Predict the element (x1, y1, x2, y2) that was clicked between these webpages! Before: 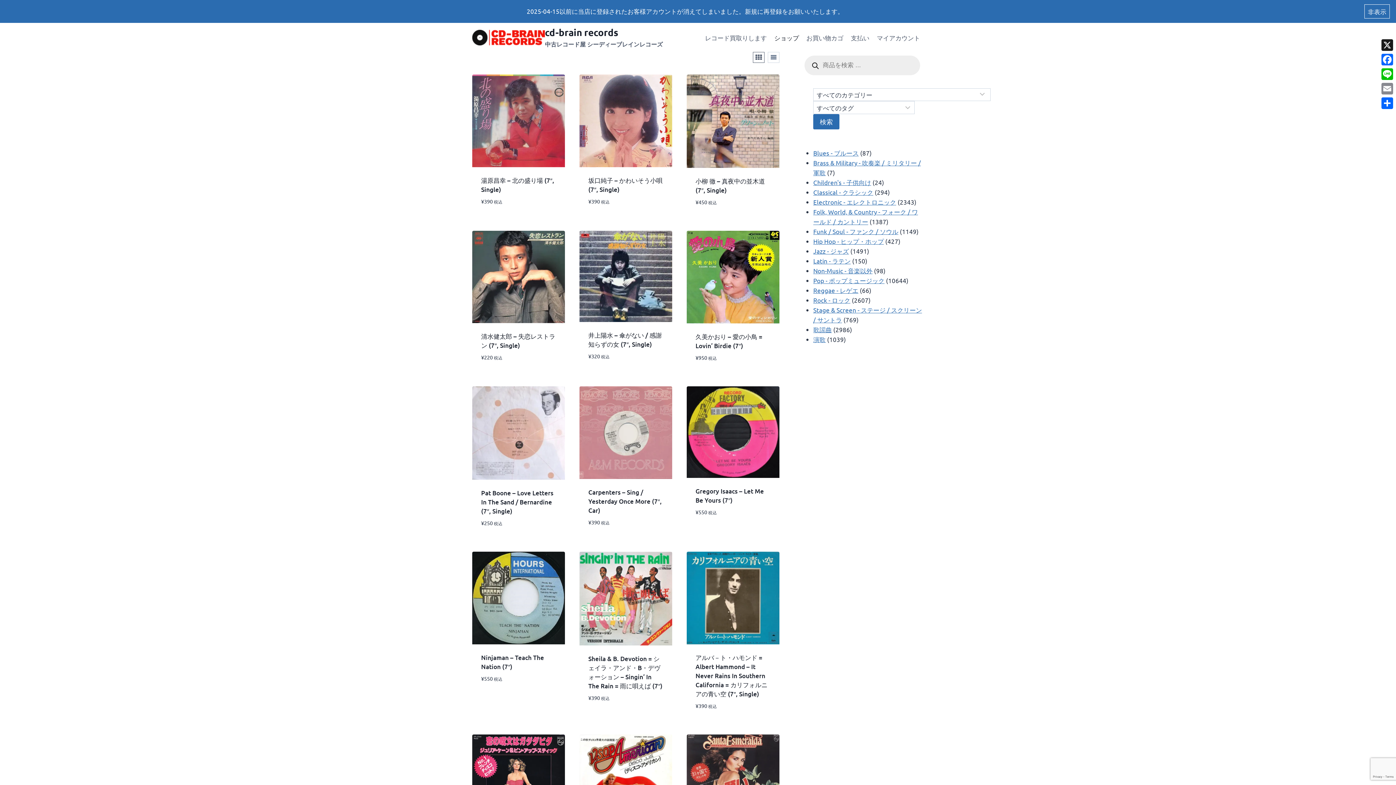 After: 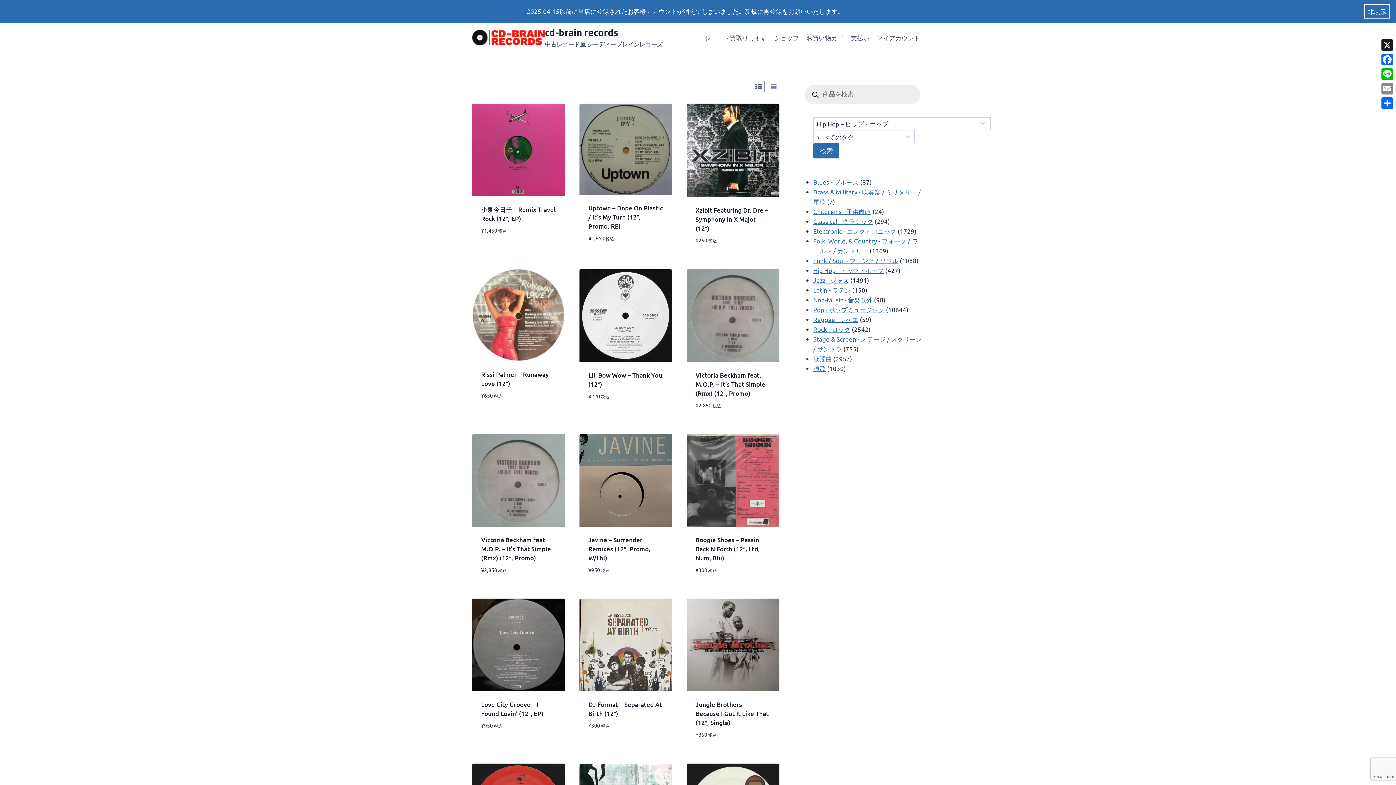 Action: label: Hip Hop - ヒップ・ホップ bbox: (813, 237, 884, 245)